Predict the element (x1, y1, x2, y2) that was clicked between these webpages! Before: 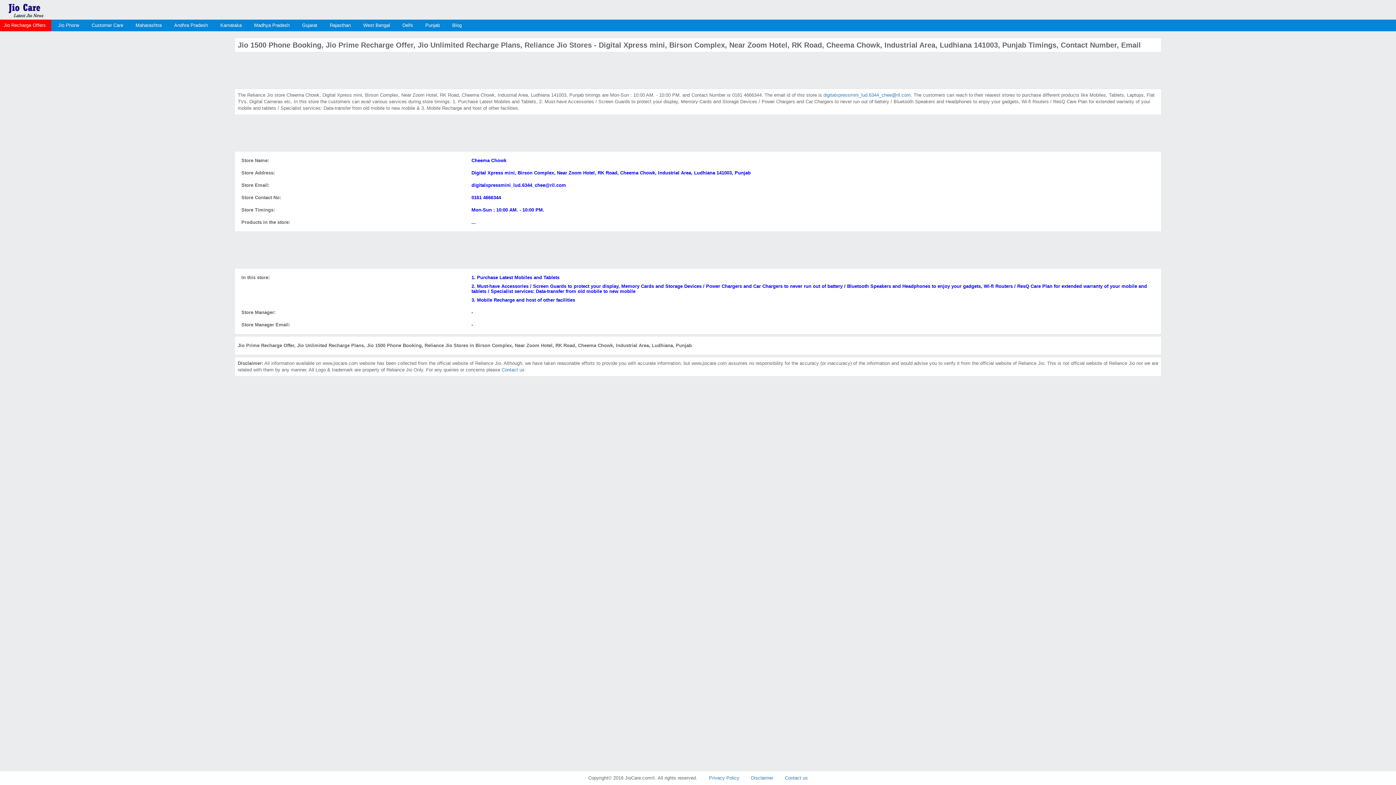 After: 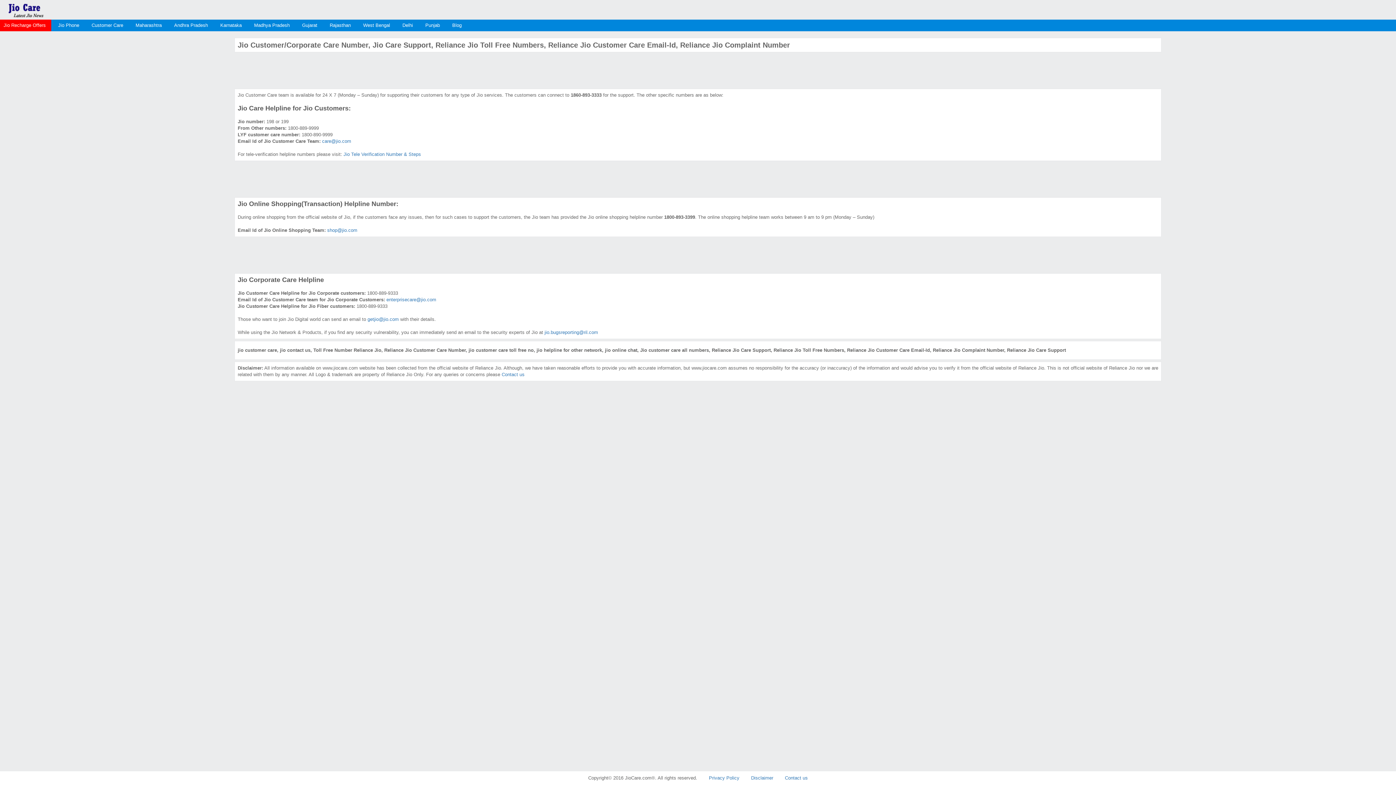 Action: bbox: (86, 19, 128, 31) label: Customer Care